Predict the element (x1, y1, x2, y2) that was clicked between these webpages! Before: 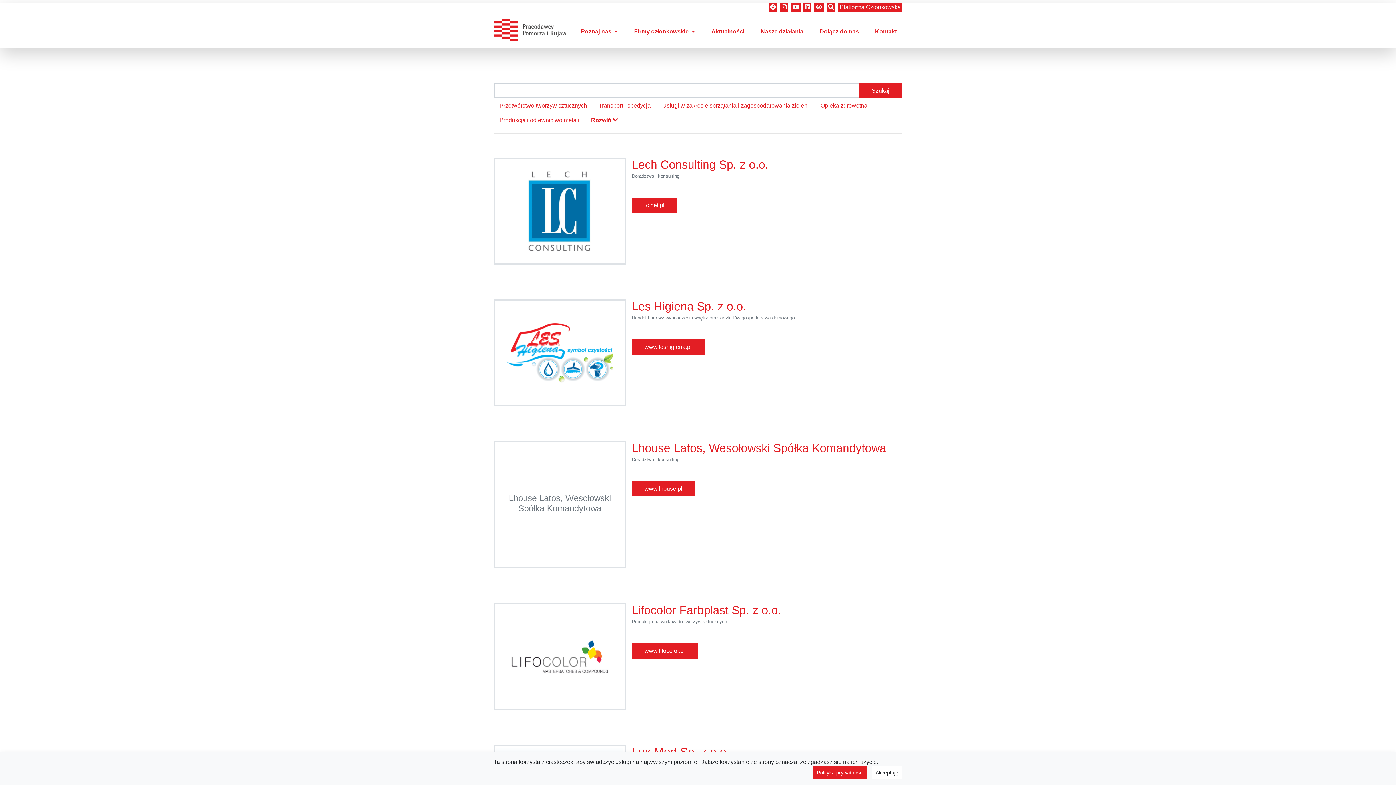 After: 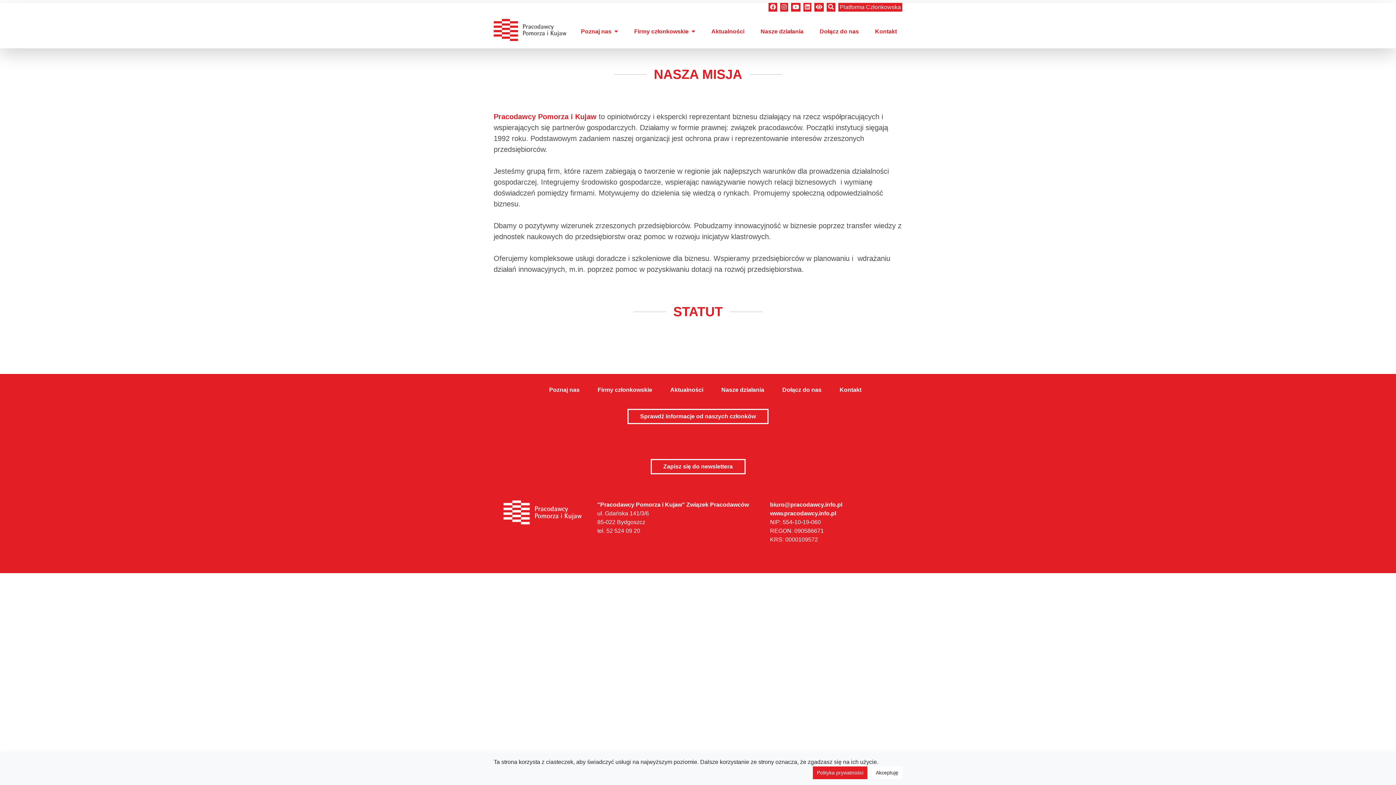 Action: bbox: (581, 28, 618, 34) label: Poznaj nas